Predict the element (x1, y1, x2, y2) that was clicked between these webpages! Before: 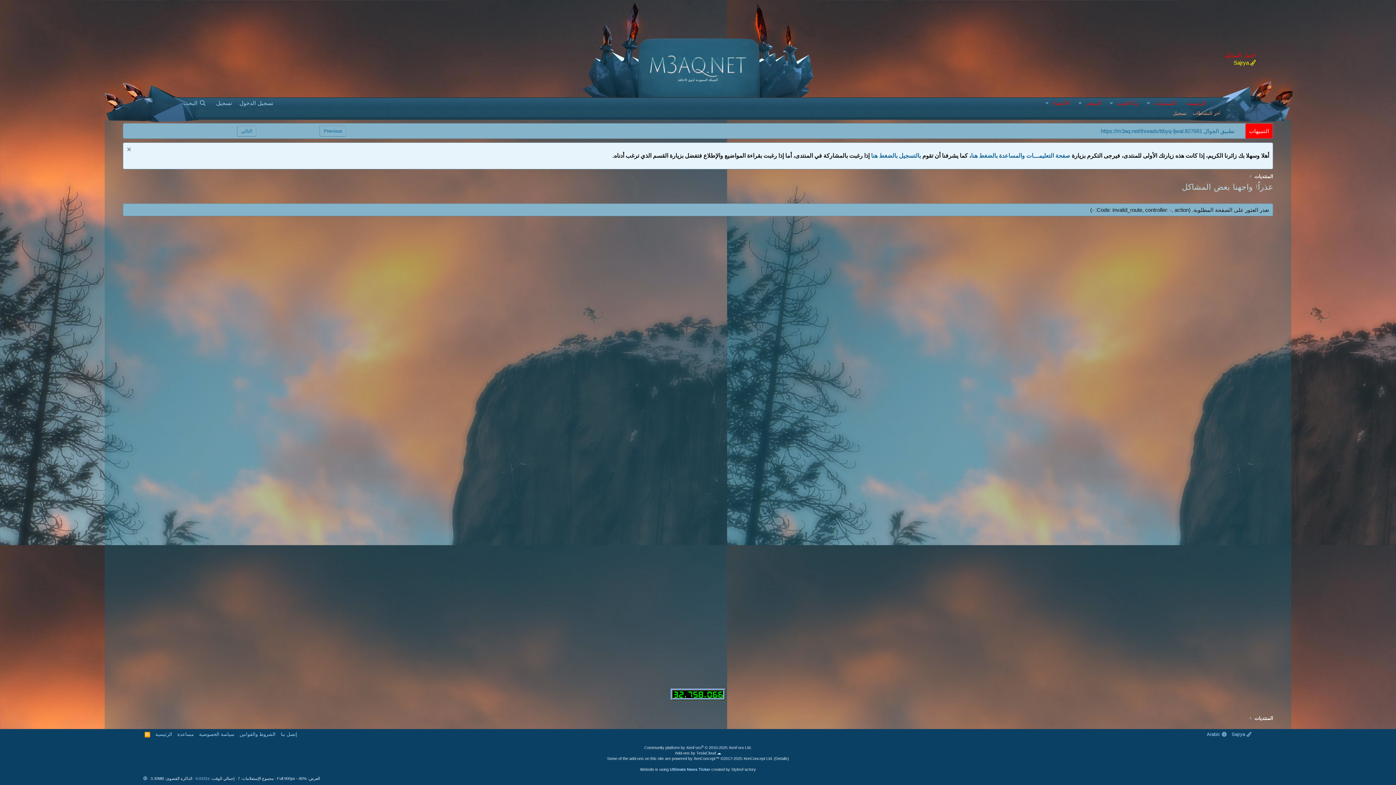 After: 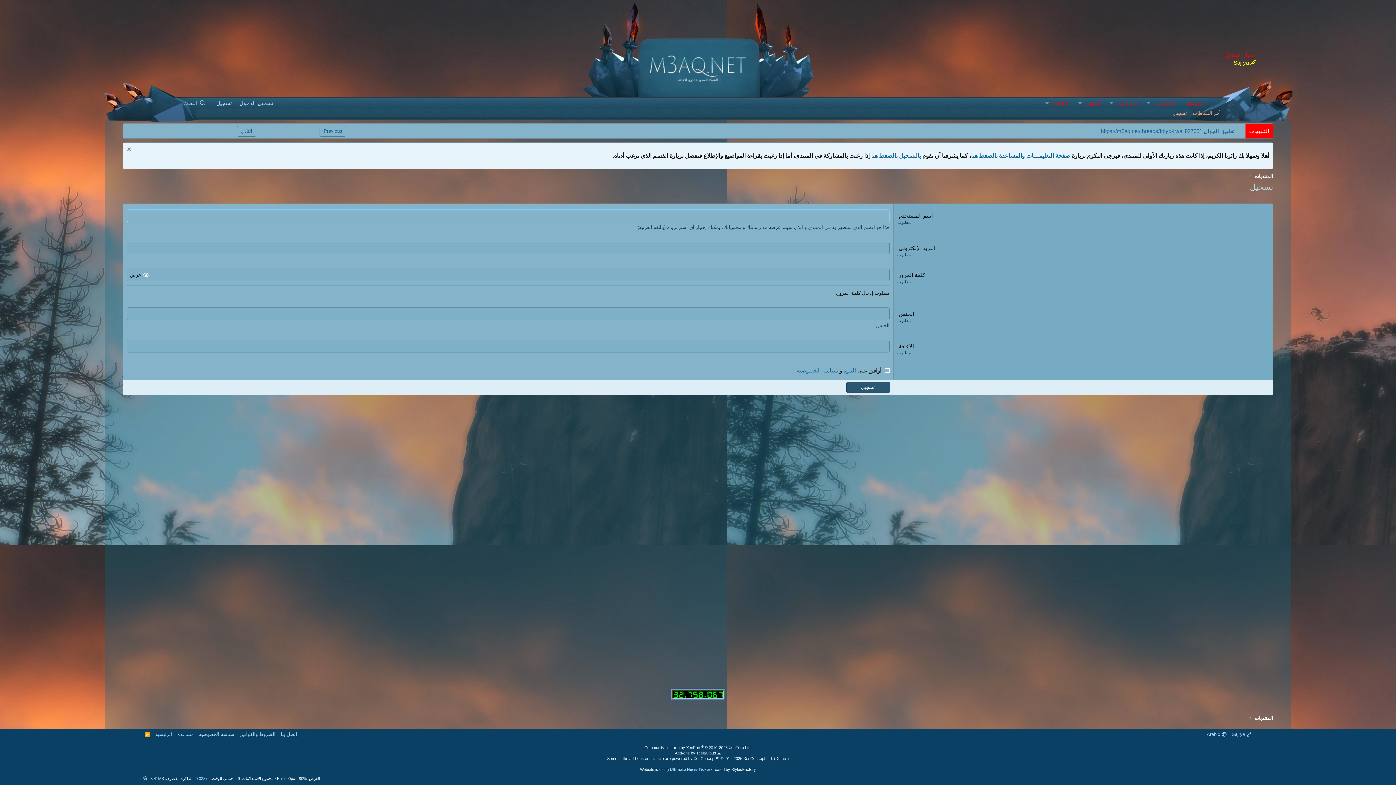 Action: label: تسجيل bbox: (1170, 108, 1190, 118)